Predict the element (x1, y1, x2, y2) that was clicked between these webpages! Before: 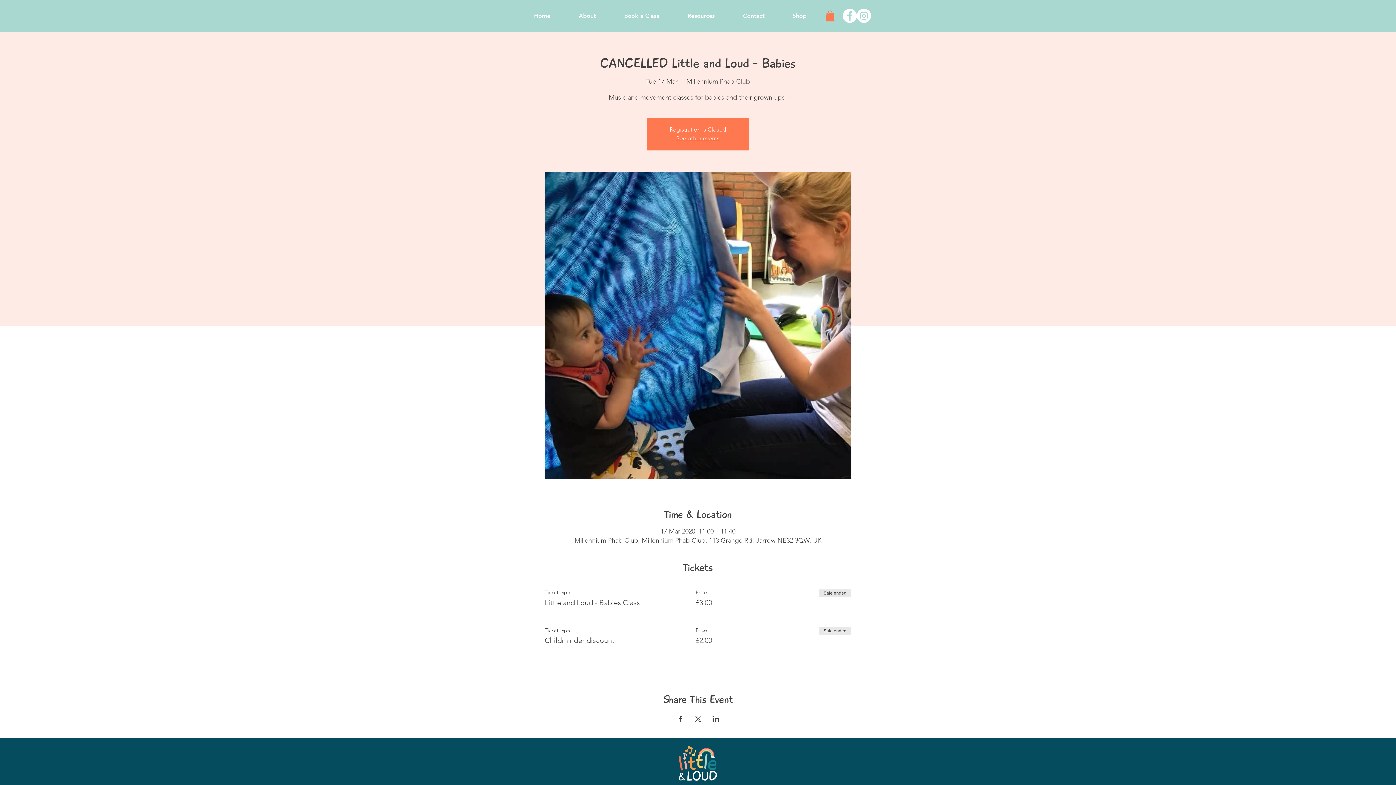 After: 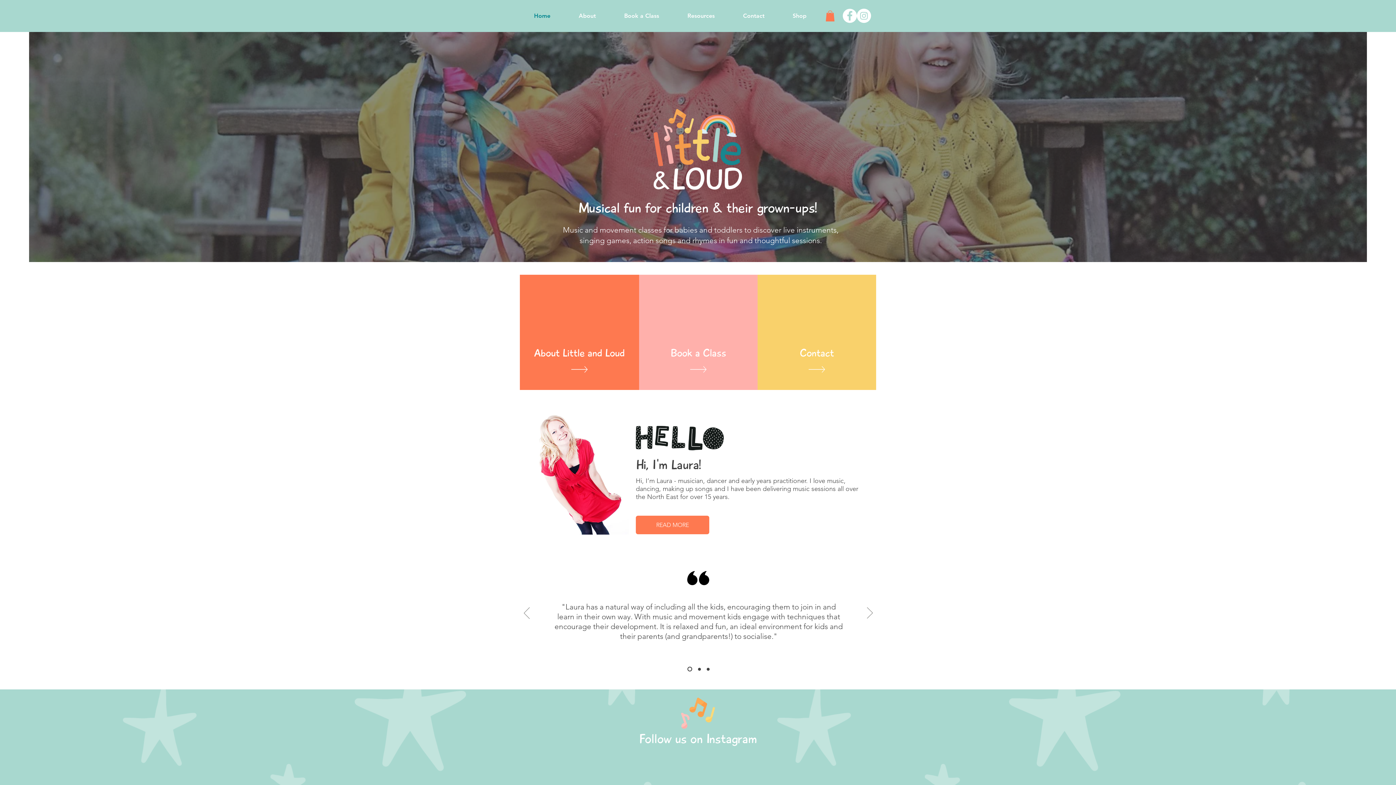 Action: label: See other events bbox: (676, 134, 719, 141)